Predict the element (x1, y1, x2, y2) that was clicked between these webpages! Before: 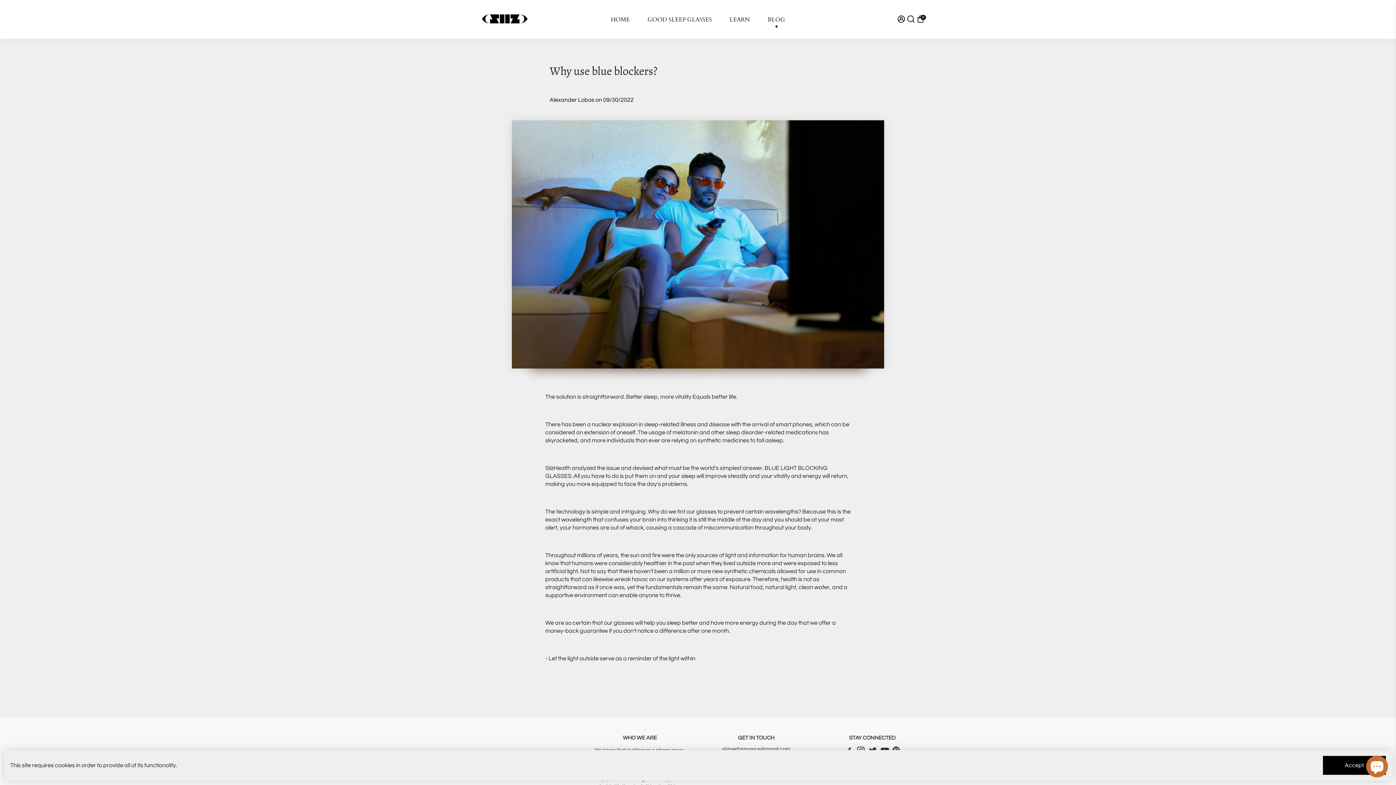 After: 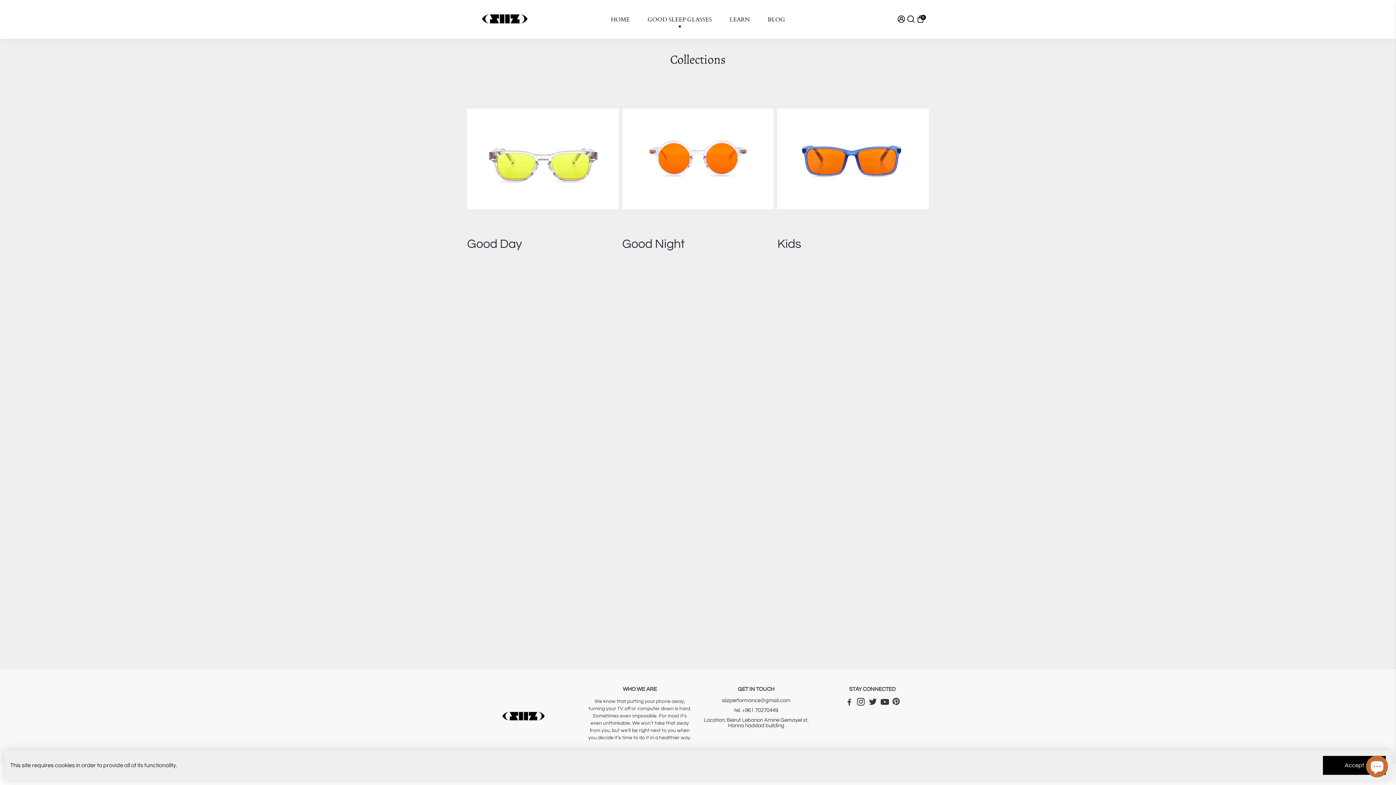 Action: label: GOOD SLEEP GLASSES bbox: (640, 5, 719, 33)